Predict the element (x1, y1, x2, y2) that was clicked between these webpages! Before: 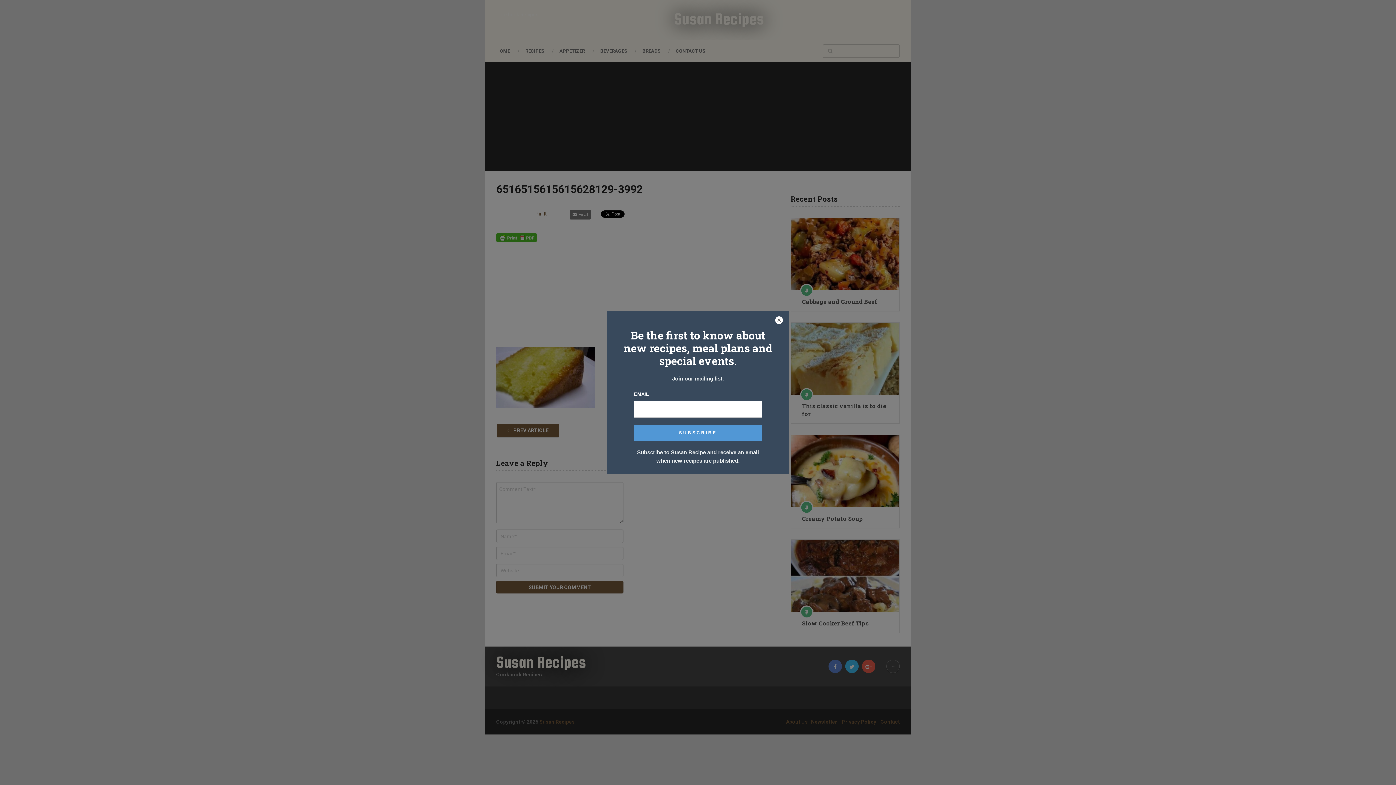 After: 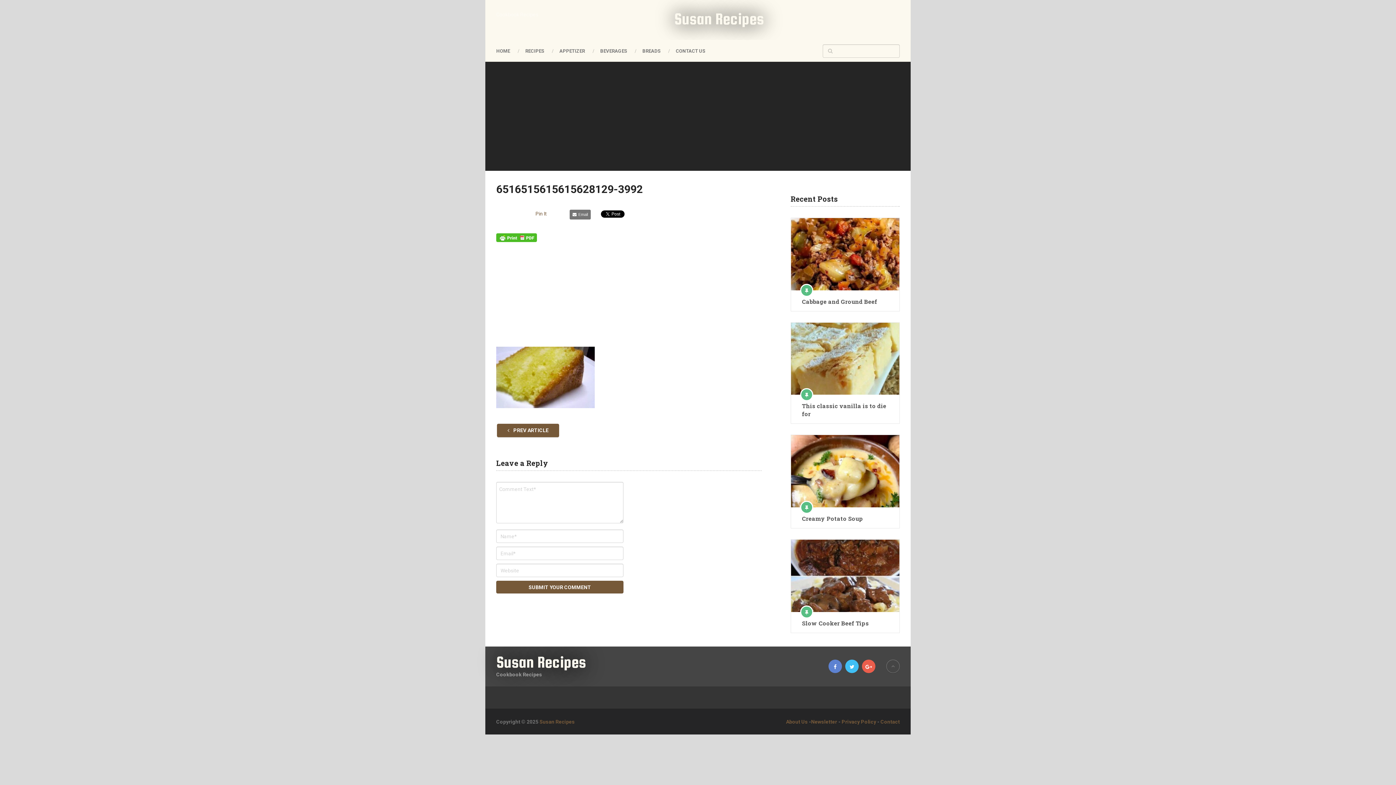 Action: bbox: (774, 316, 783, 325)